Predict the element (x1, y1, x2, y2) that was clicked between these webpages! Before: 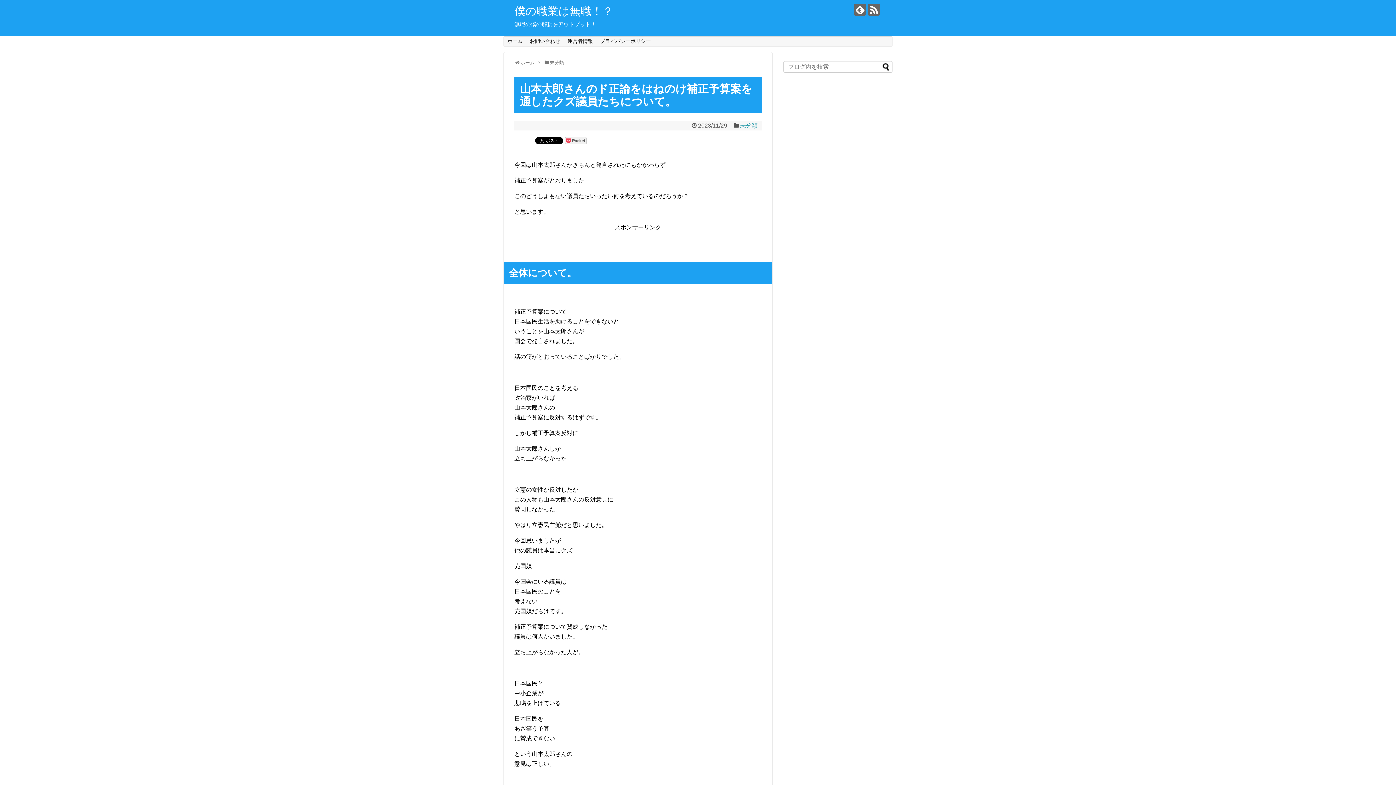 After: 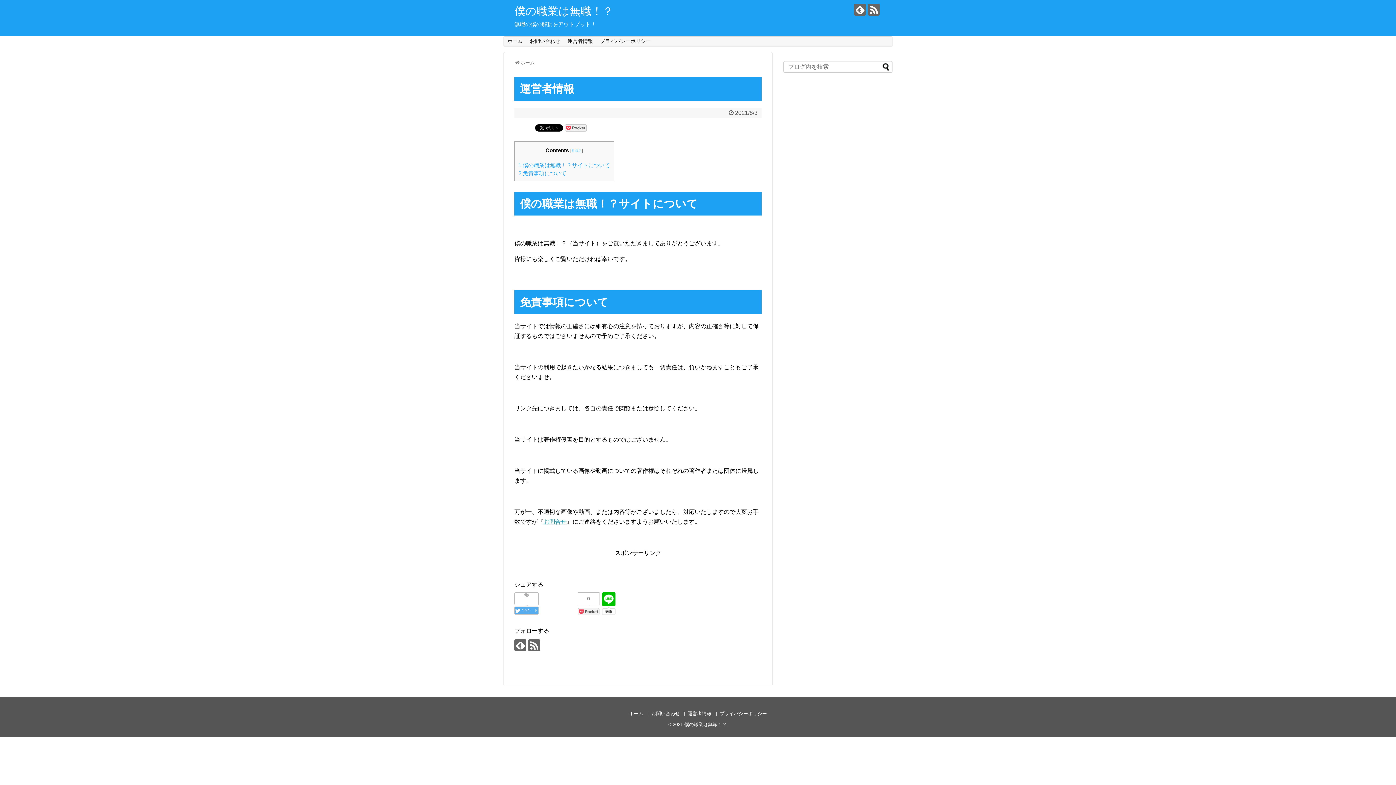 Action: bbox: (564, 36, 596, 46) label: 運営者情報